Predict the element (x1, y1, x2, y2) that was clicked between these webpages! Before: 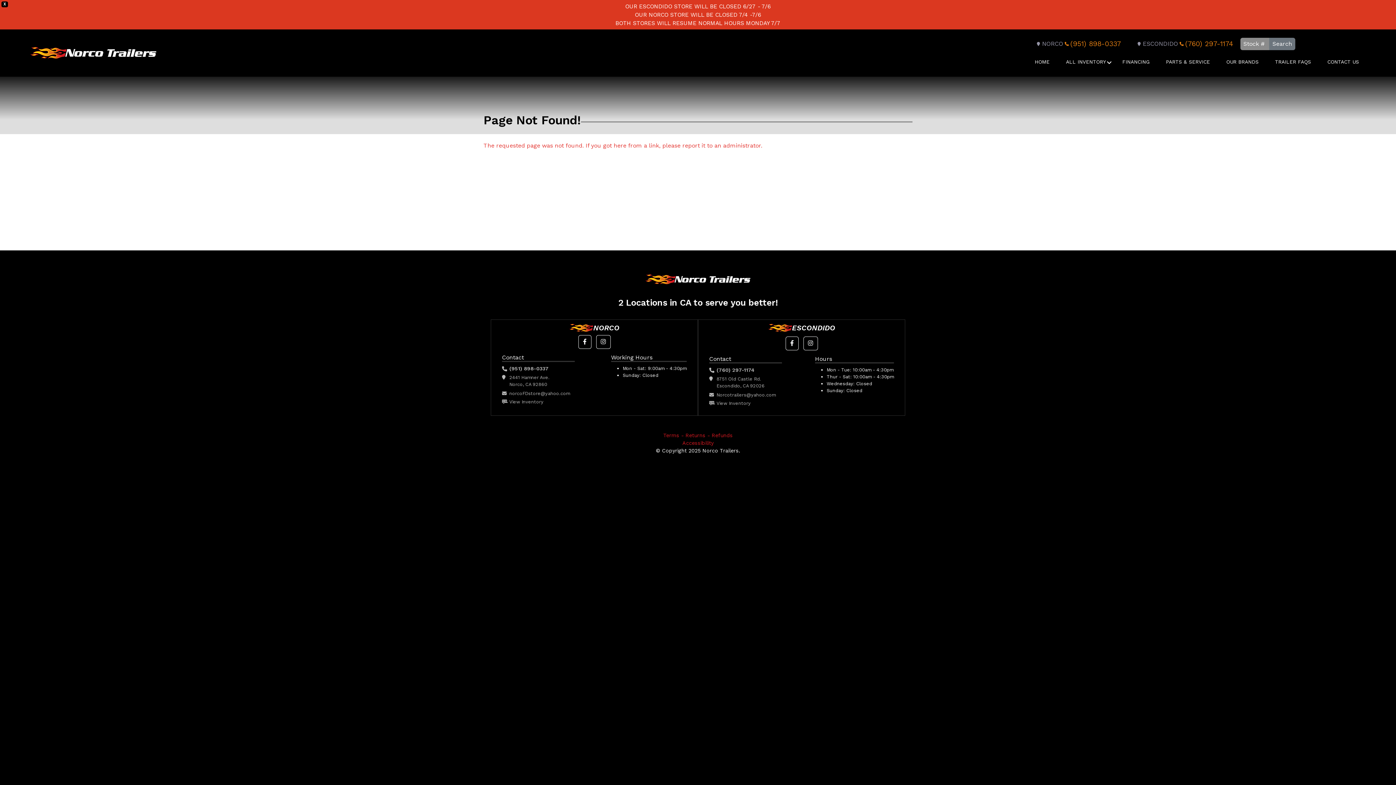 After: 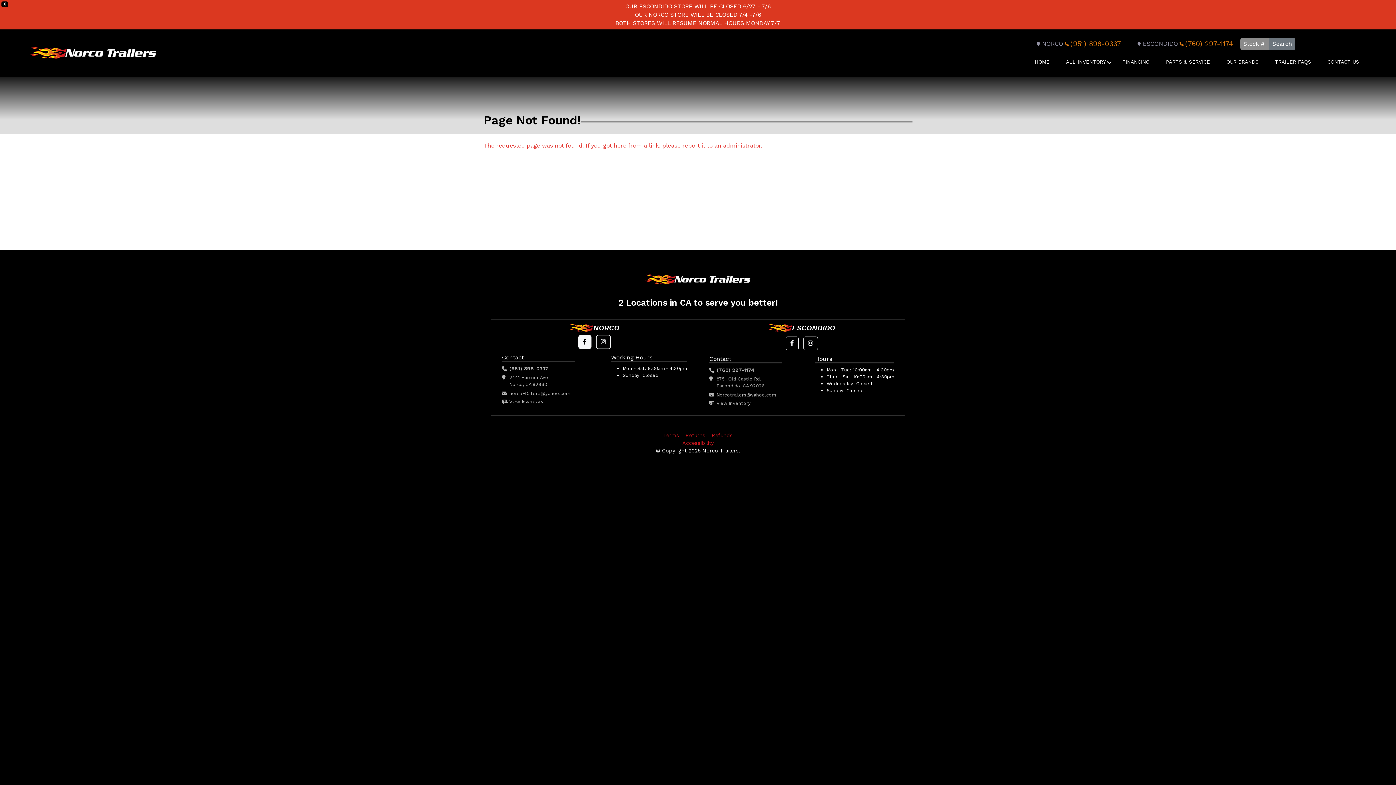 Action: bbox: (578, 335, 591, 349)